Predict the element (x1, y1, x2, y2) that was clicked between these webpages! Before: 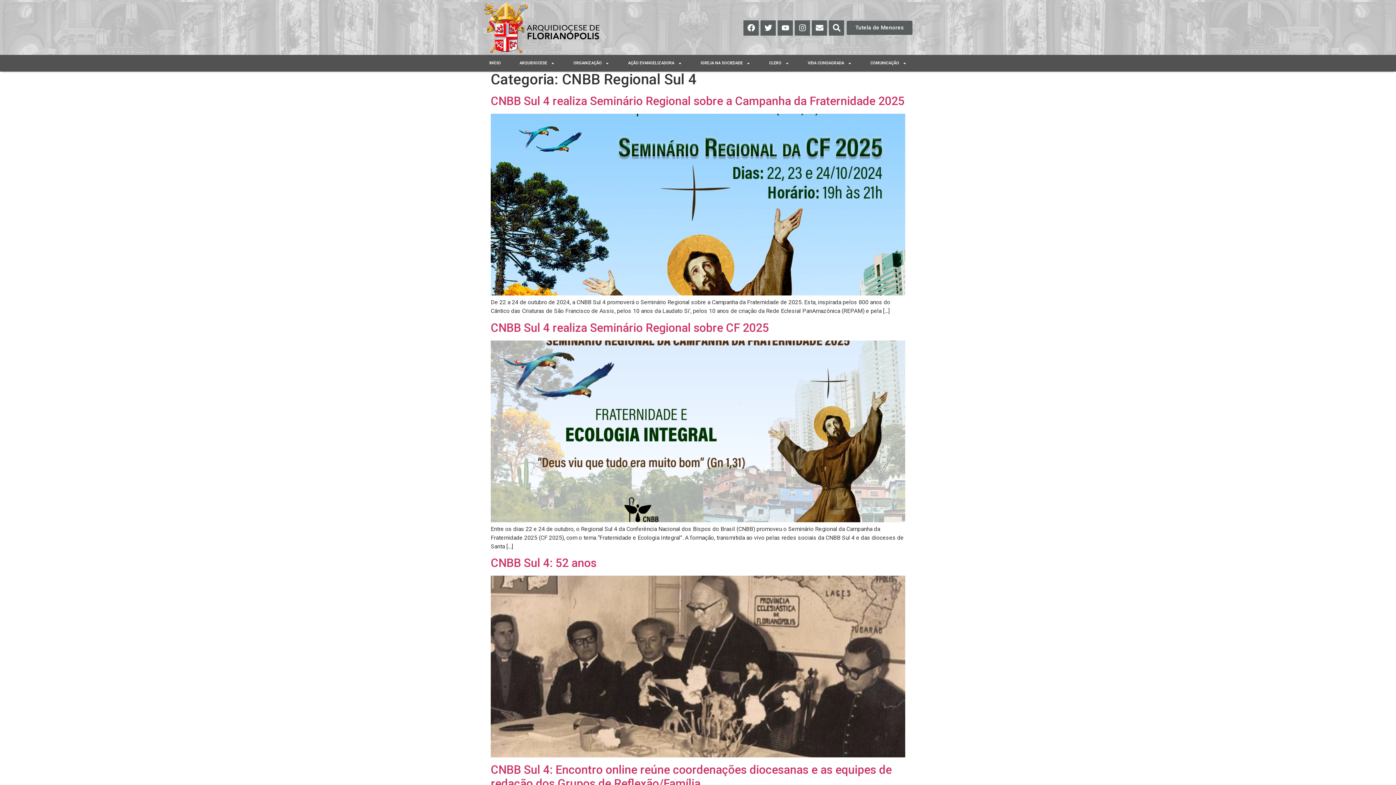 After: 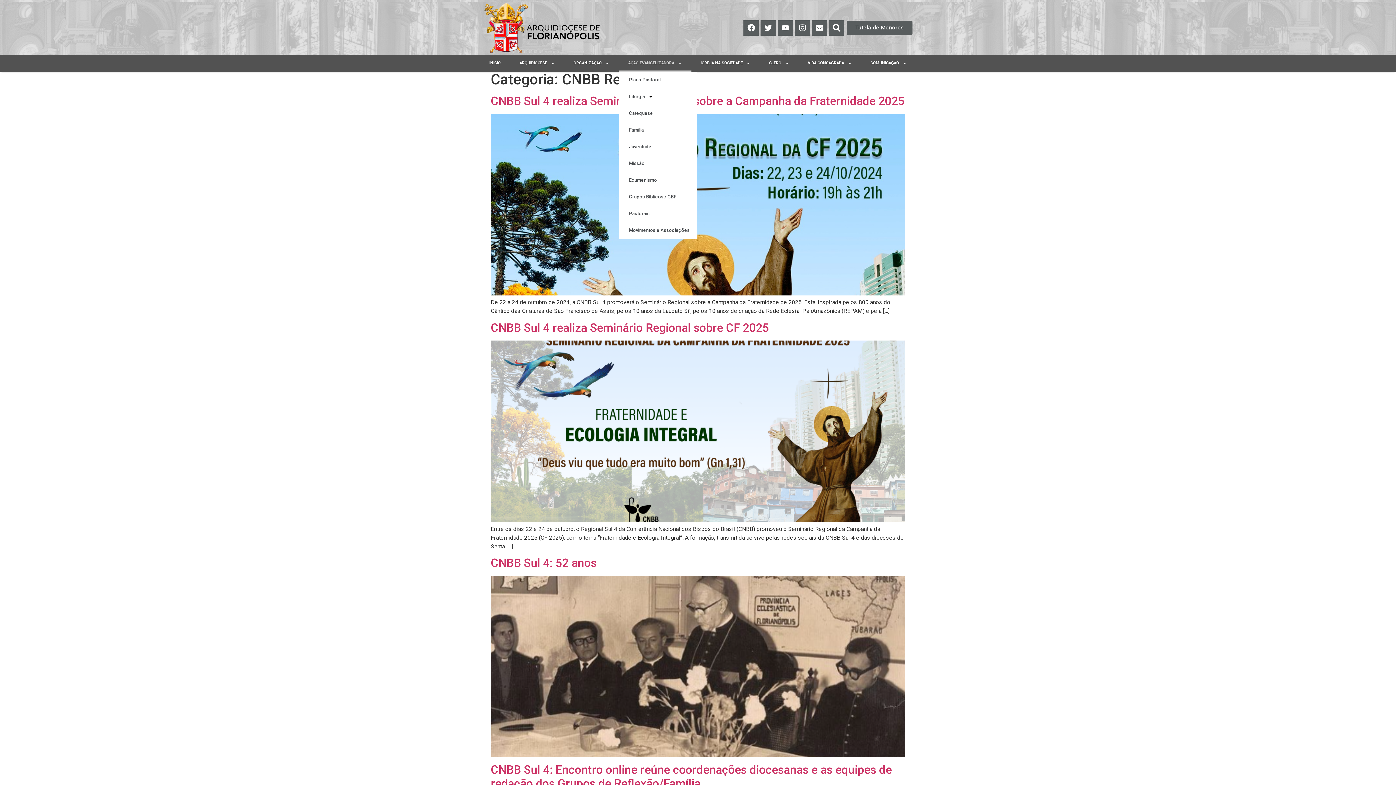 Action: bbox: (618, 54, 691, 71) label: AÇÃO EVANGELIZADORA